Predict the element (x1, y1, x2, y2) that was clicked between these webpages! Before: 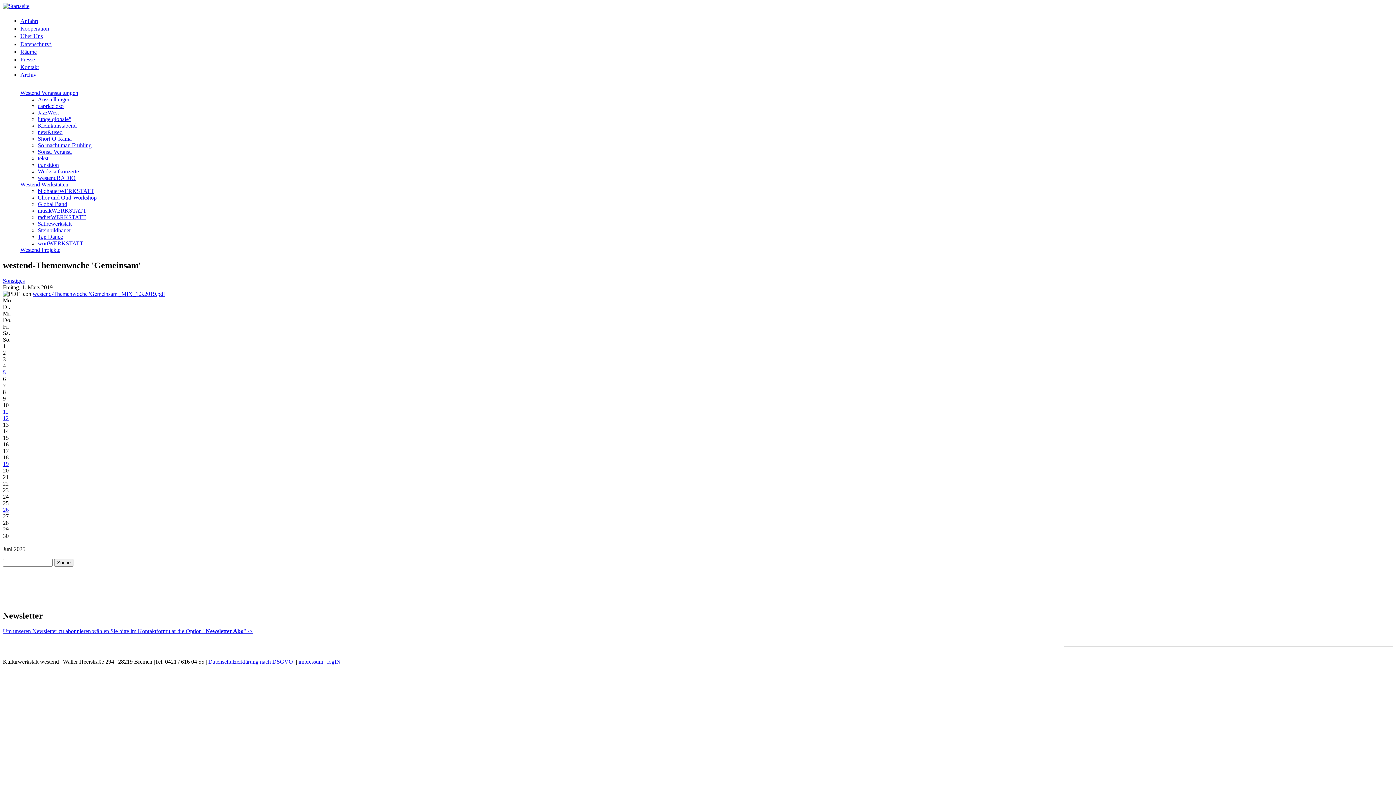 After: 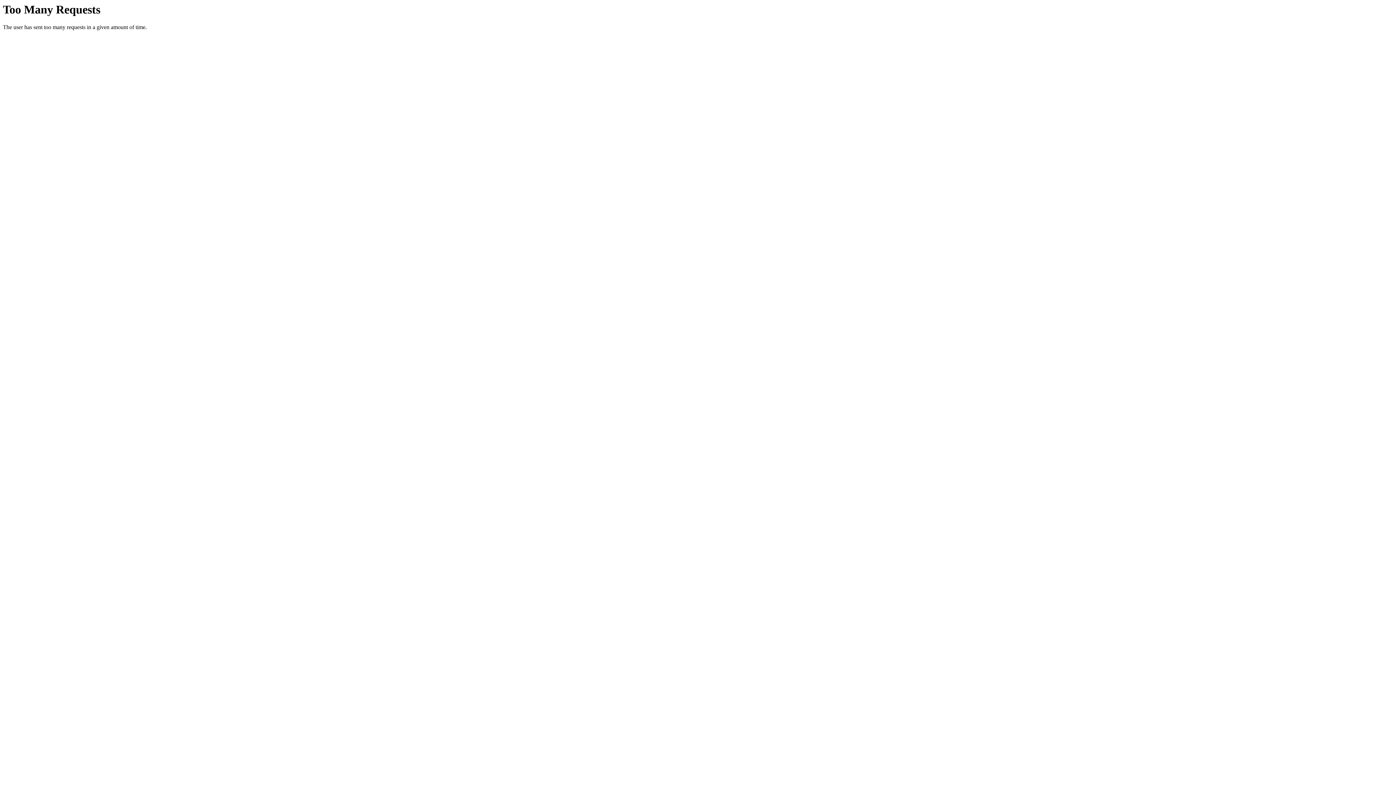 Action: label: 12 bbox: (2, 415, 1393, 421)